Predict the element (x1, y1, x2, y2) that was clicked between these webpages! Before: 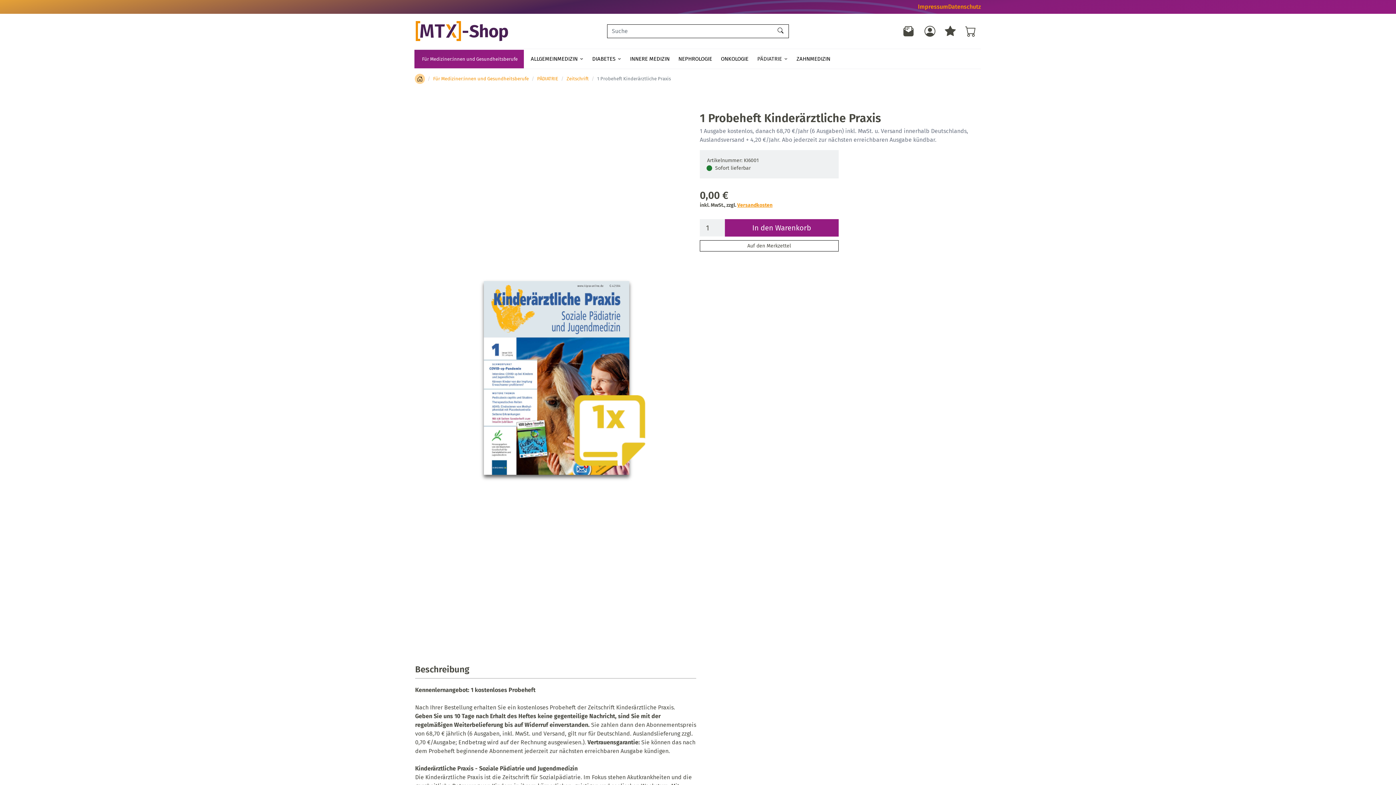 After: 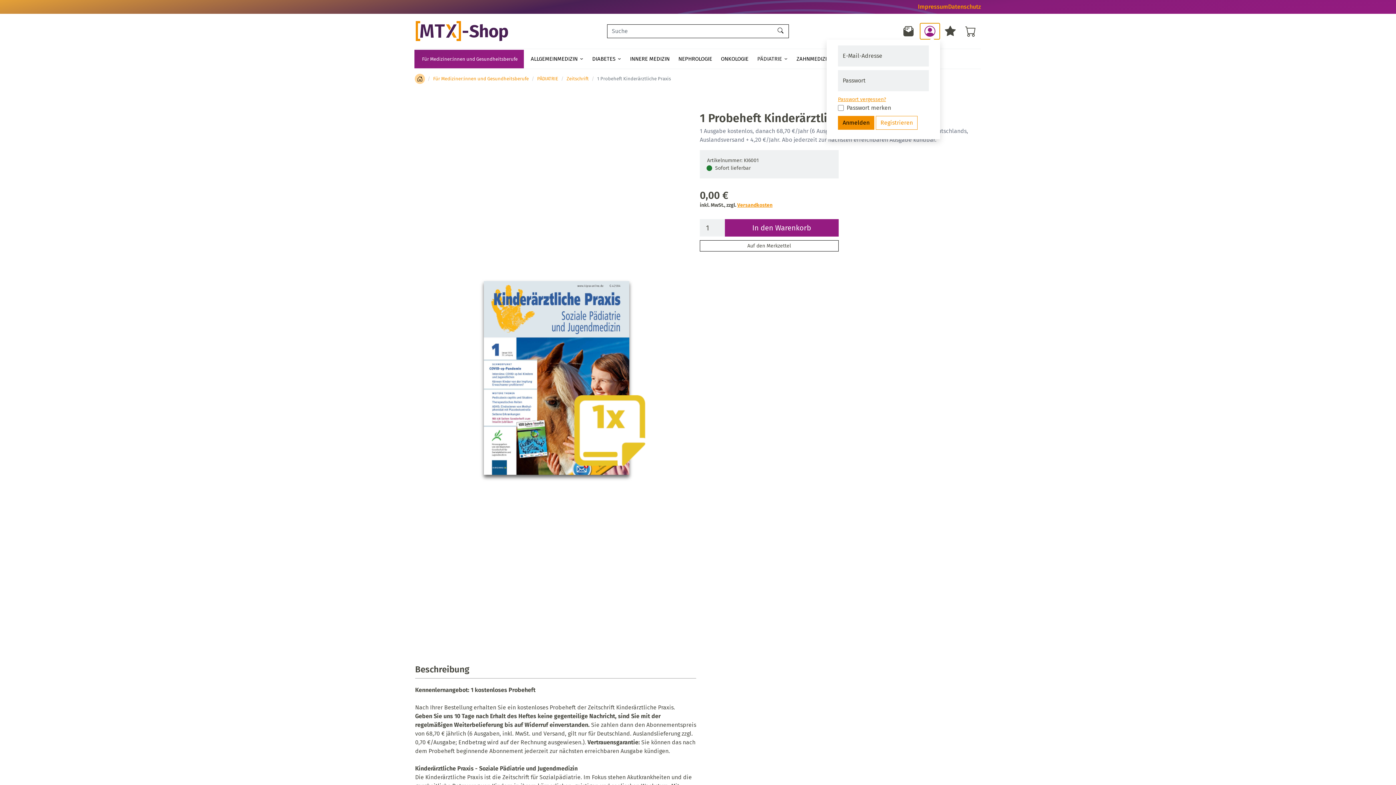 Action: label: Usercenter bbox: (920, 22, 940, 39)